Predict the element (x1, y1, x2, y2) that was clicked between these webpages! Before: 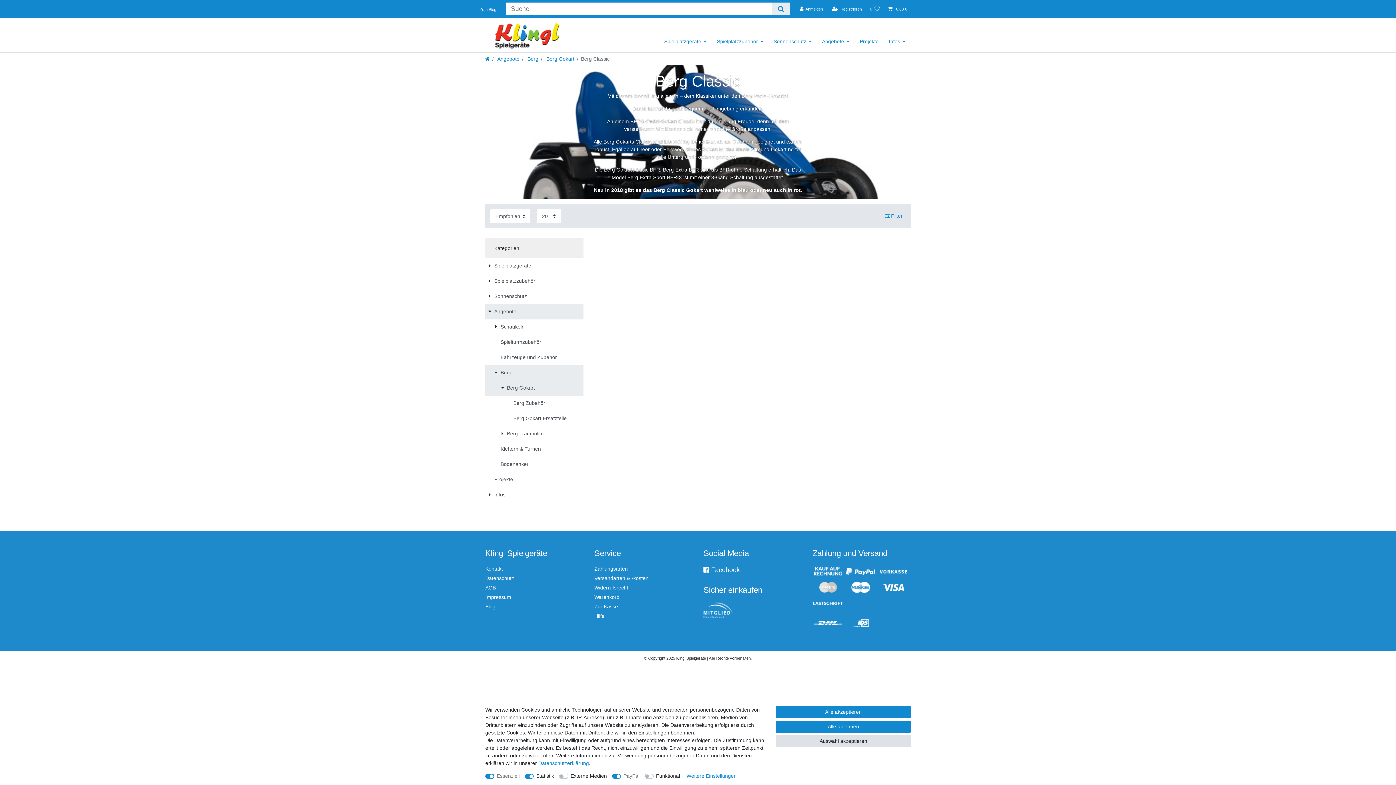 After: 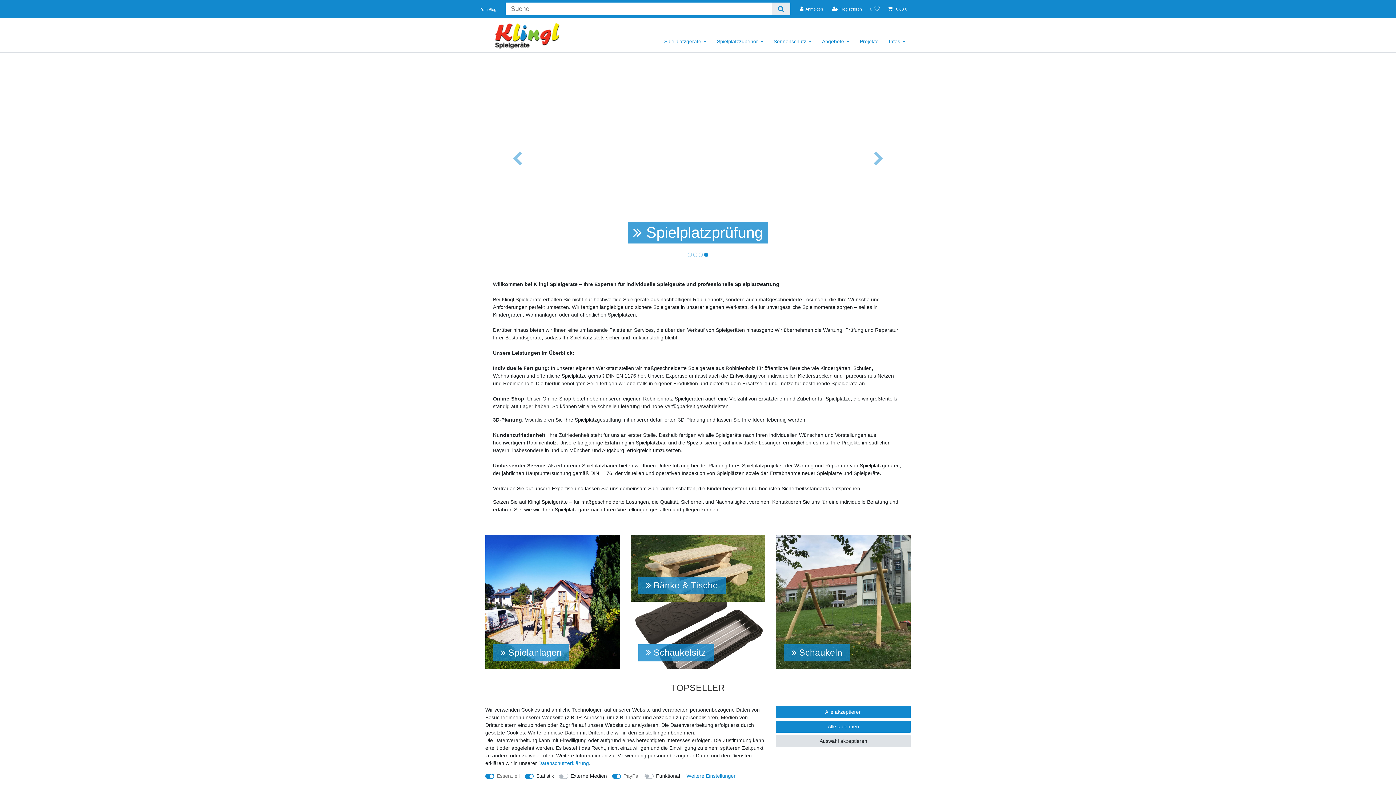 Action: bbox: (485, 55, 489, 61)